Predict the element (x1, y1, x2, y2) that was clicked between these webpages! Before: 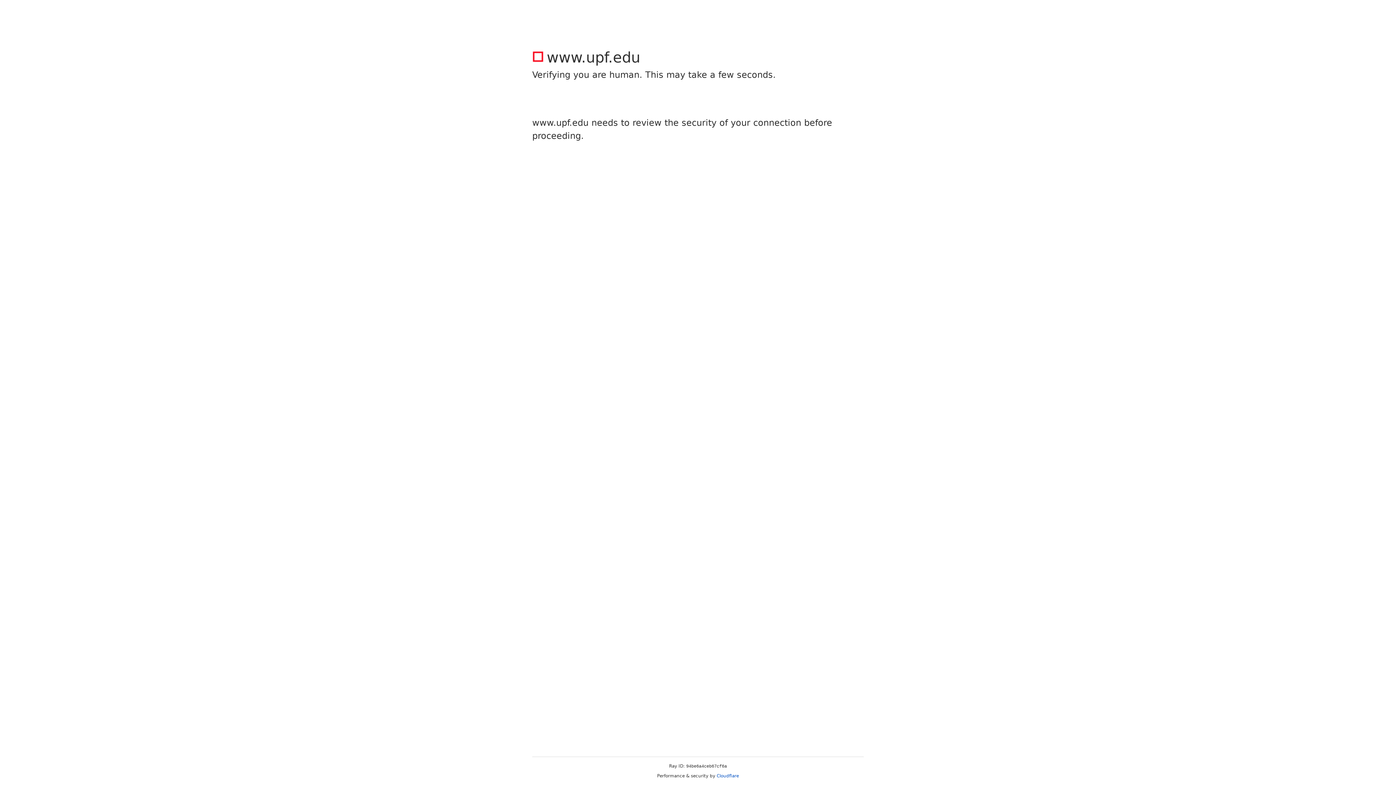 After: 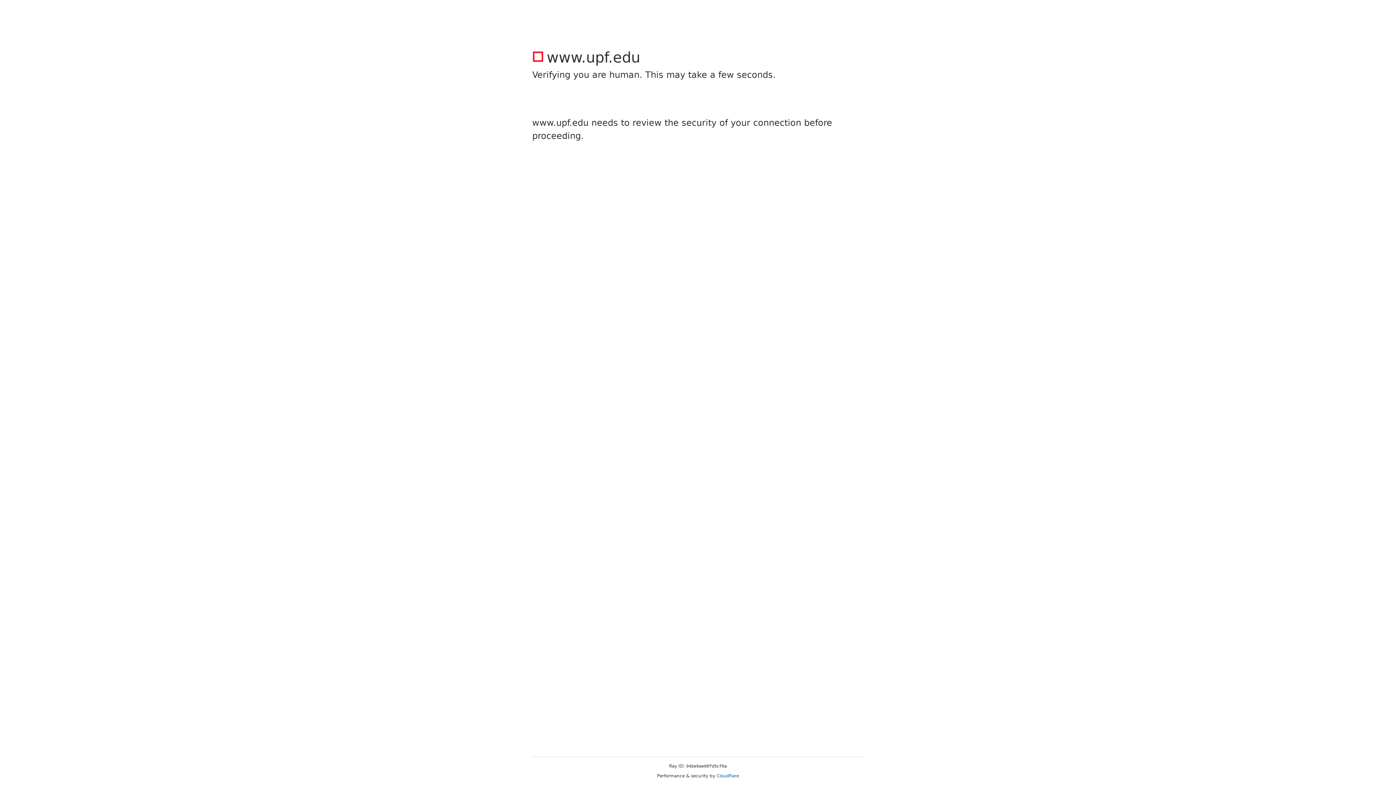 Action: bbox: (716, 773, 739, 778) label: Cloudflare